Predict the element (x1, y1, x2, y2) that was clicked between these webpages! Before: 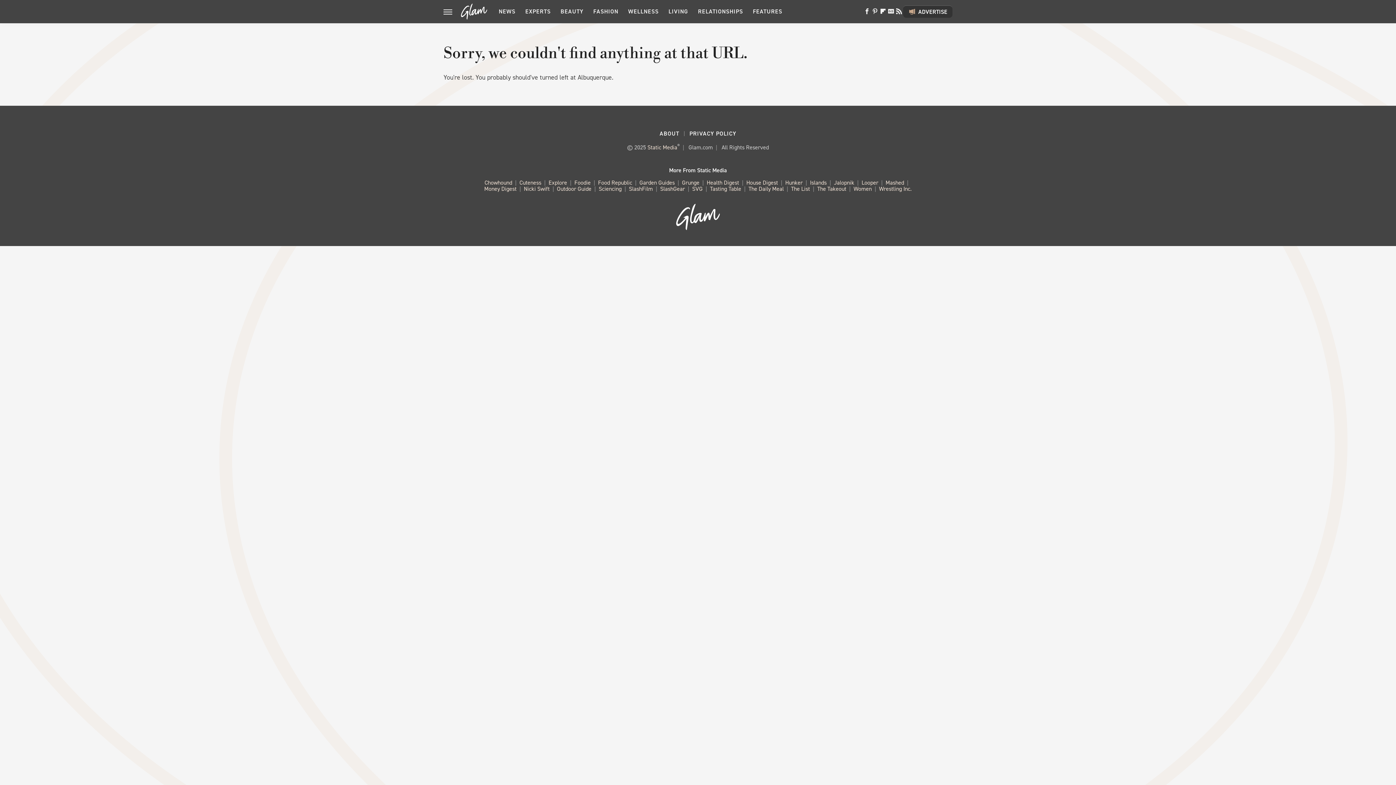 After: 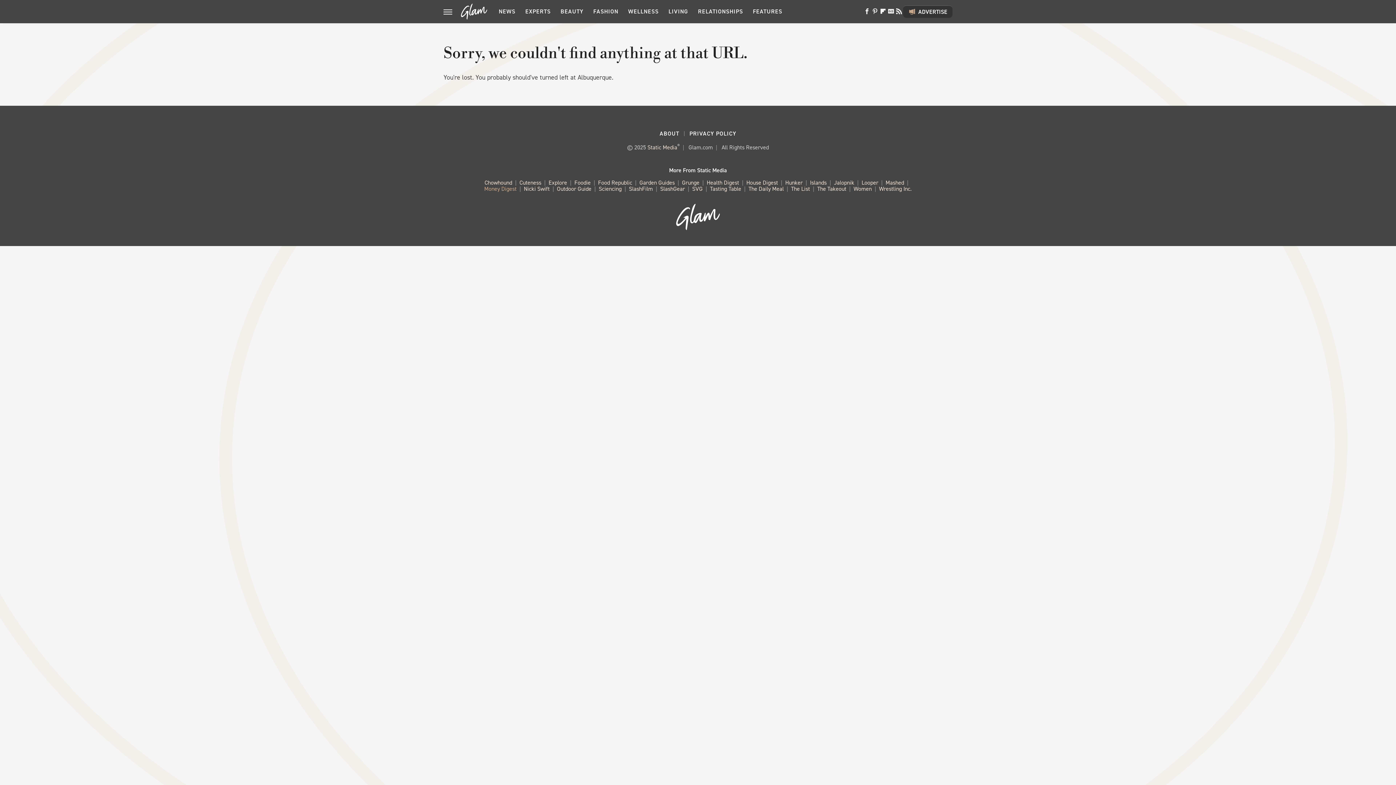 Action: bbox: (484, 186, 516, 192) label: Money Digest